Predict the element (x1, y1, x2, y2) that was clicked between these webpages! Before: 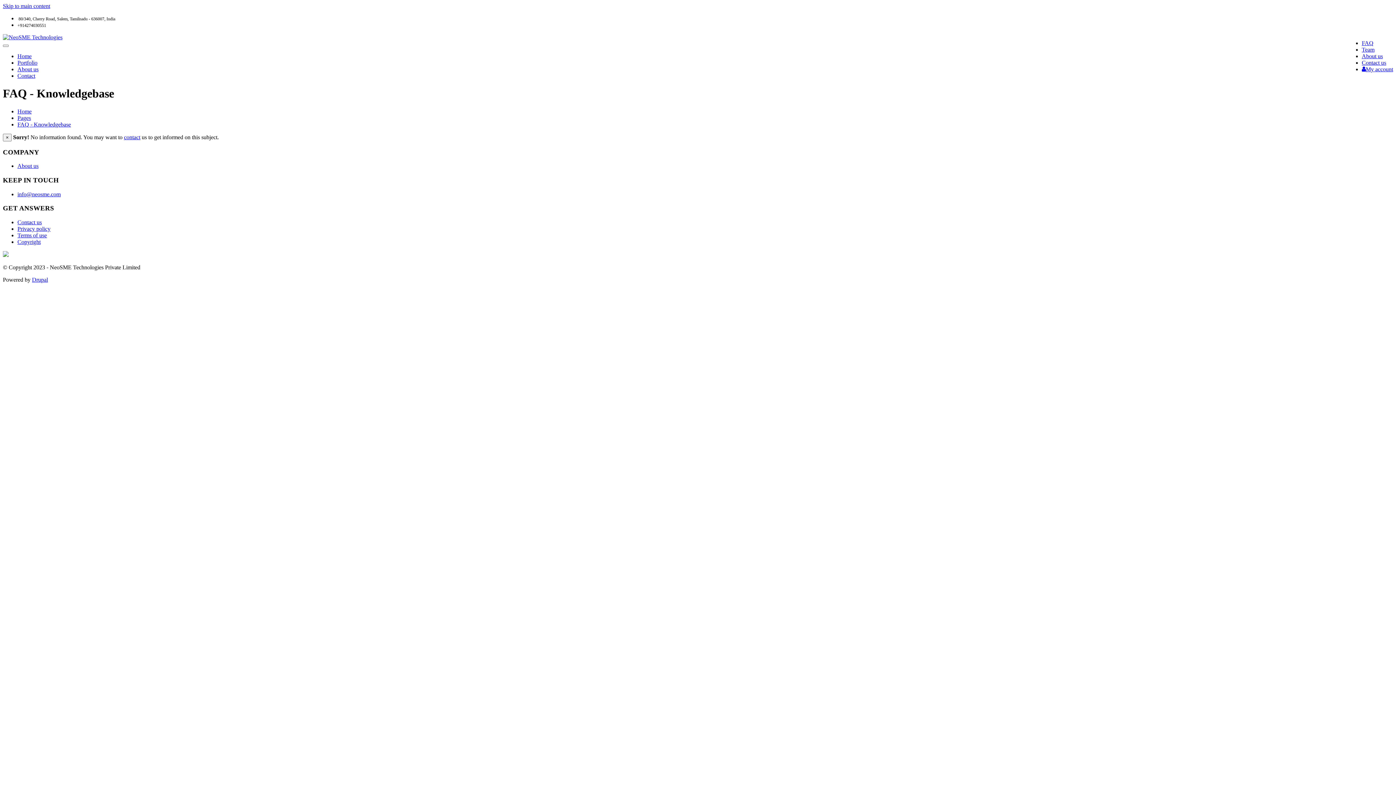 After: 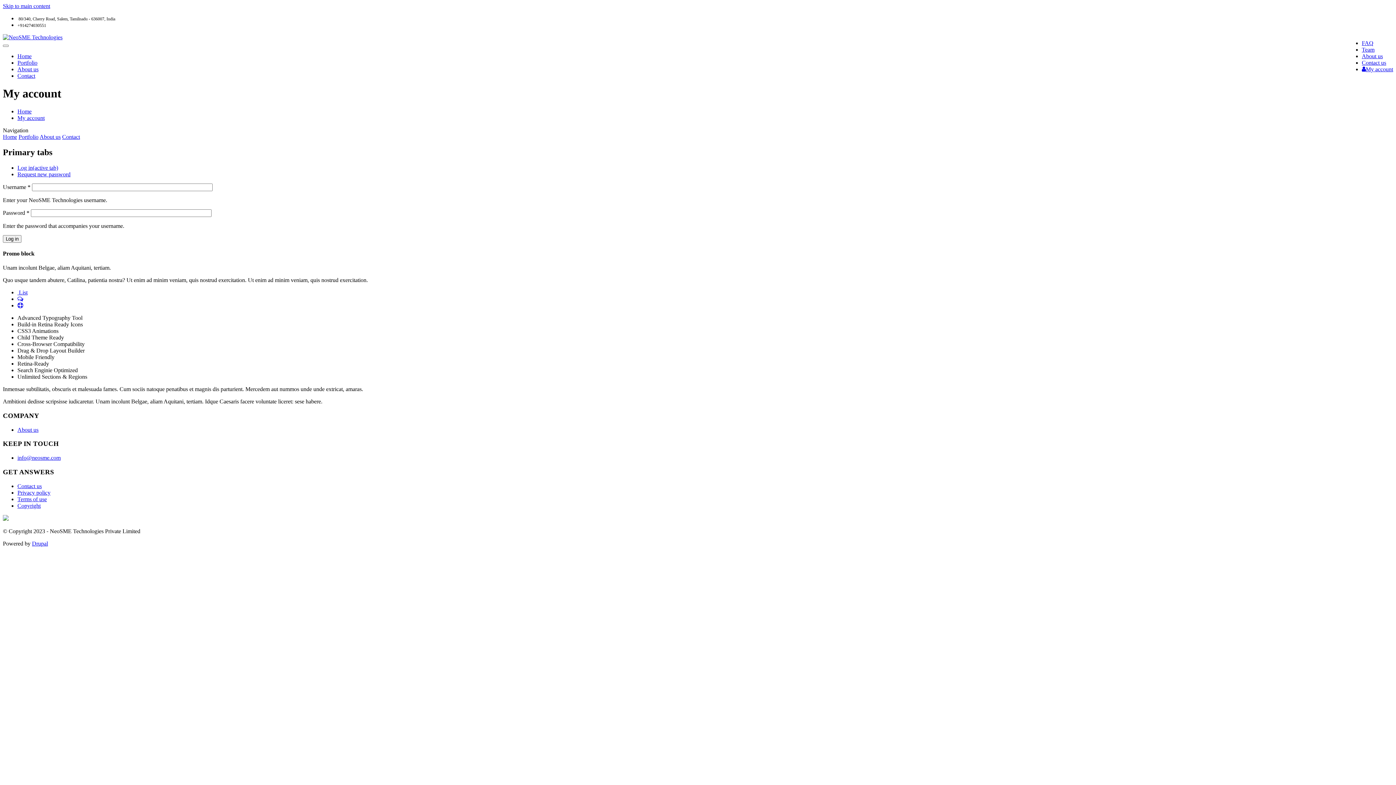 Action: label: My account bbox: (1362, 66, 1393, 72)